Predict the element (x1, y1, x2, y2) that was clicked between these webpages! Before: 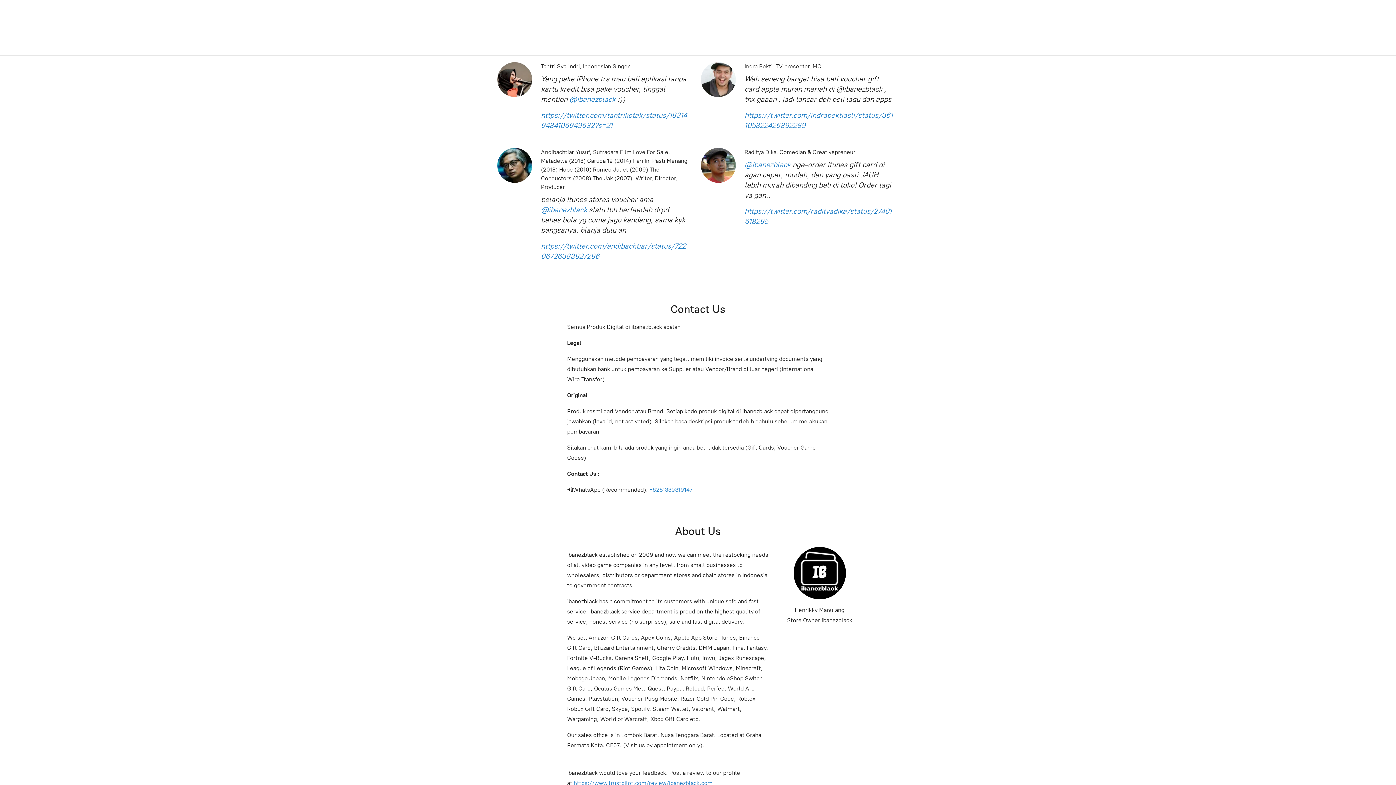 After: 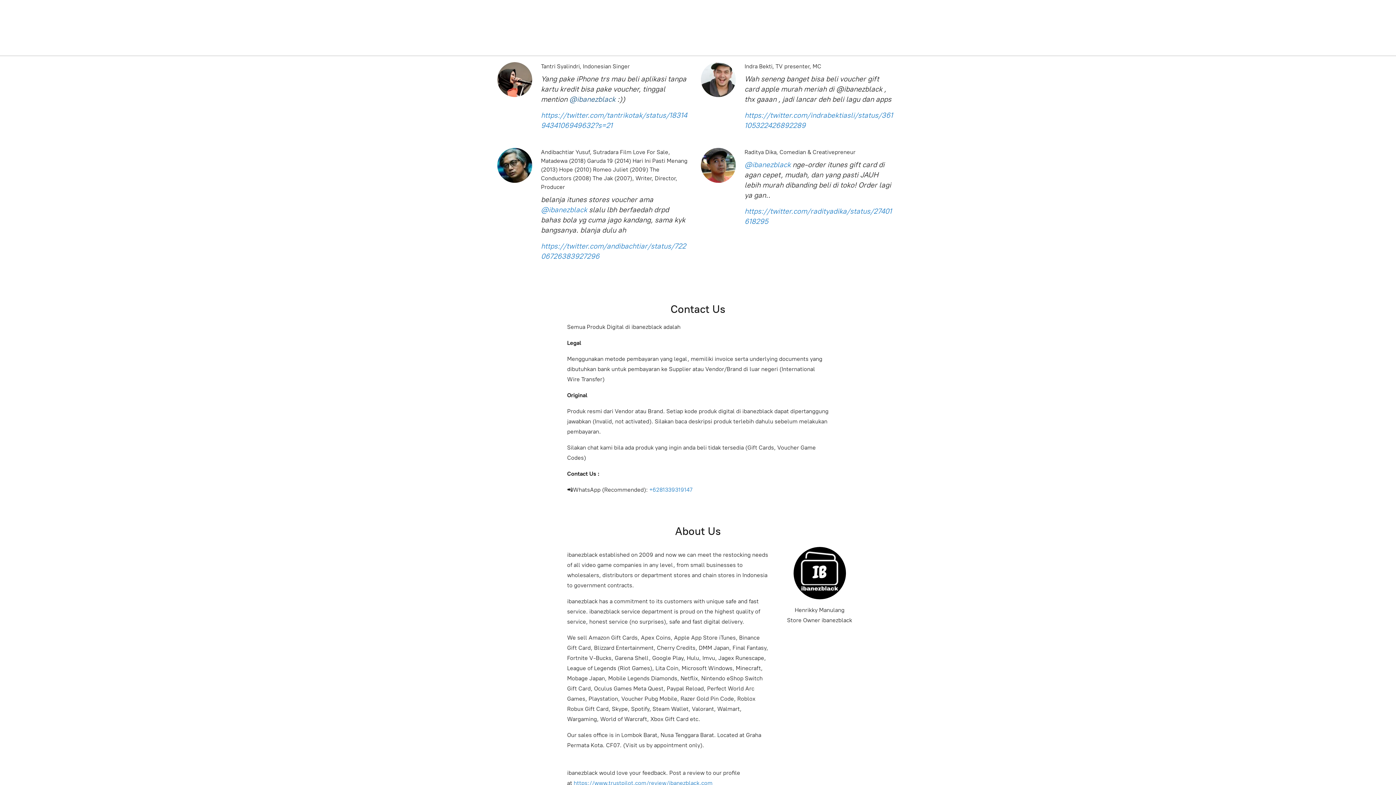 Action: bbox: (569, 94, 615, 103) label: @ibanezblack